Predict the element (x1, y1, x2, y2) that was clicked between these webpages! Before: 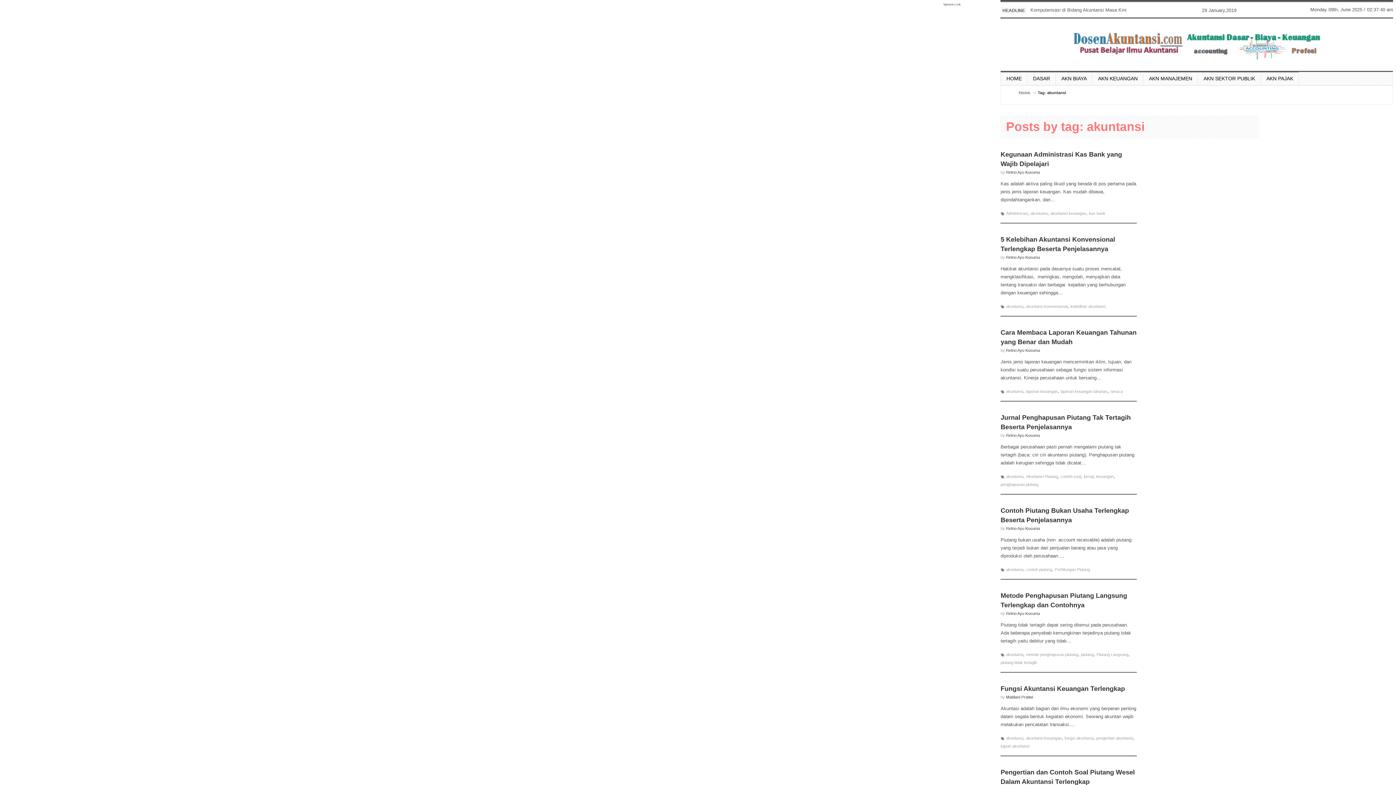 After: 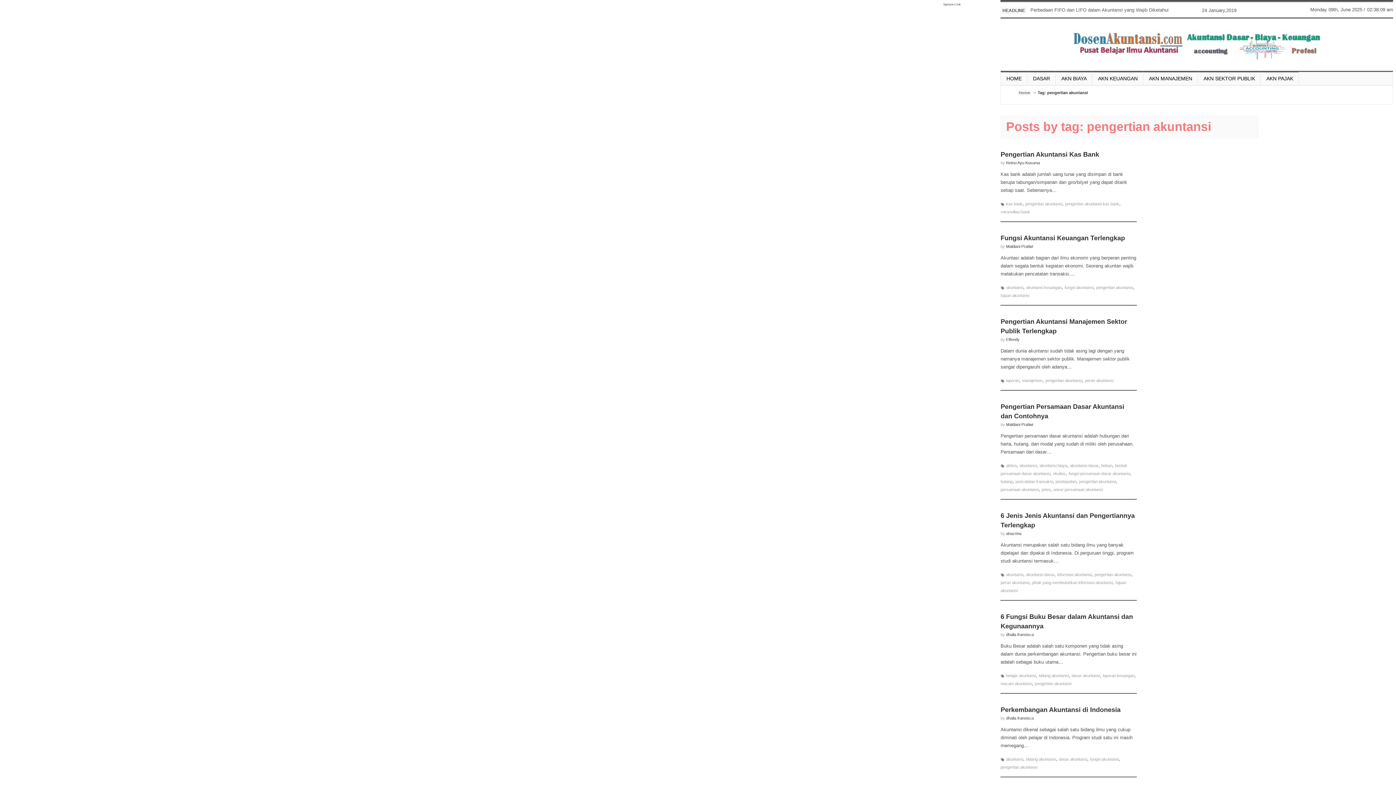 Action: bbox: (1096, 735, 1133, 741) label: pengertian akuntansi